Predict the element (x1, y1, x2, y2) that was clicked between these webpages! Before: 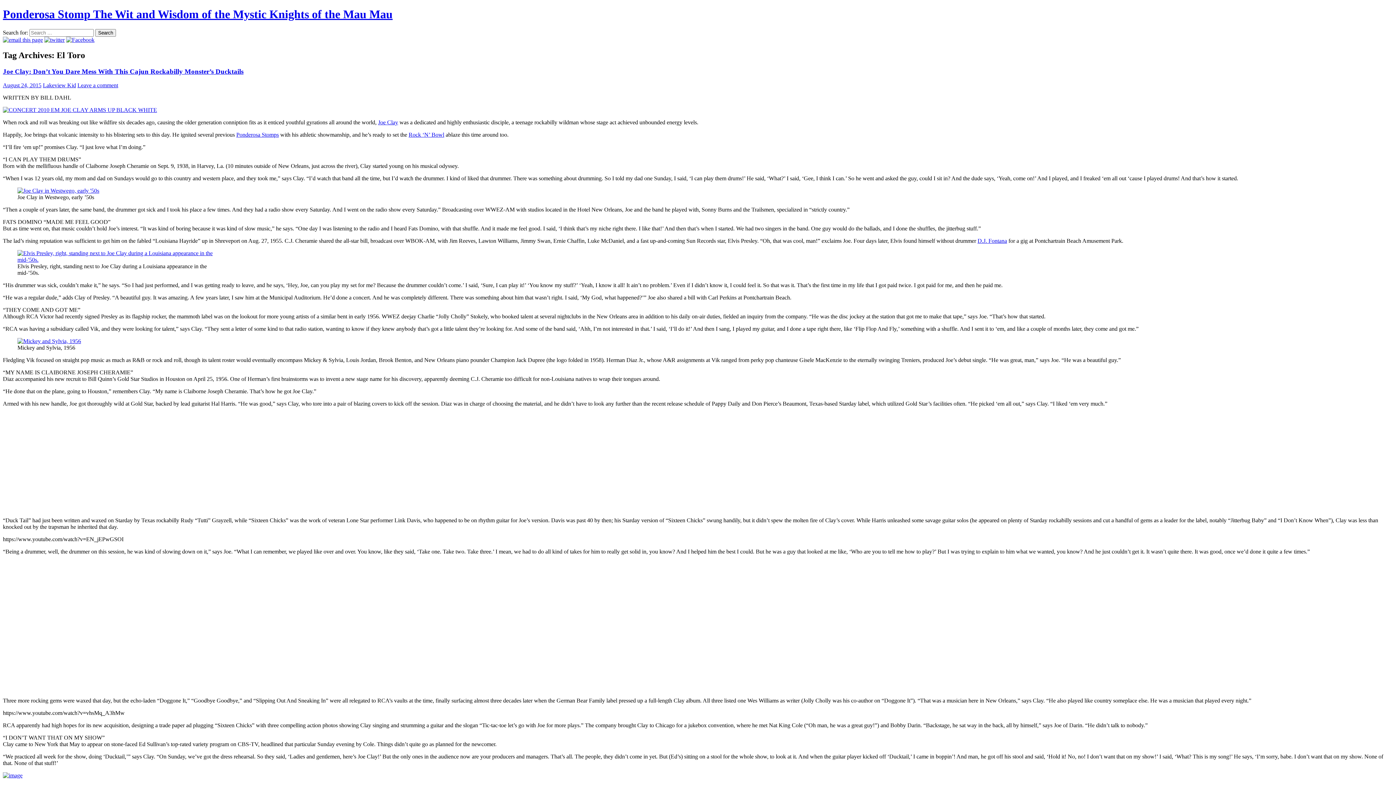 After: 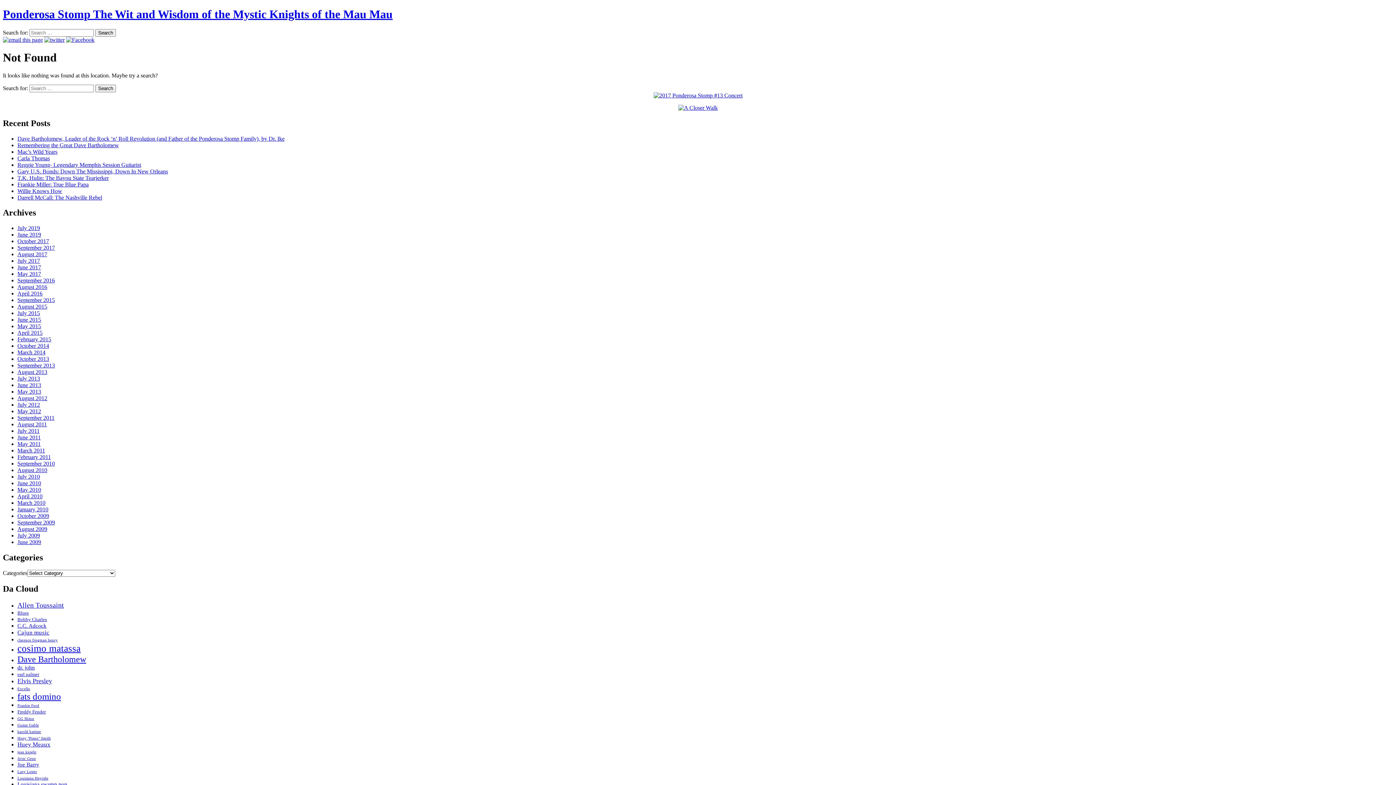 Action: bbox: (2, 107, 157, 113)